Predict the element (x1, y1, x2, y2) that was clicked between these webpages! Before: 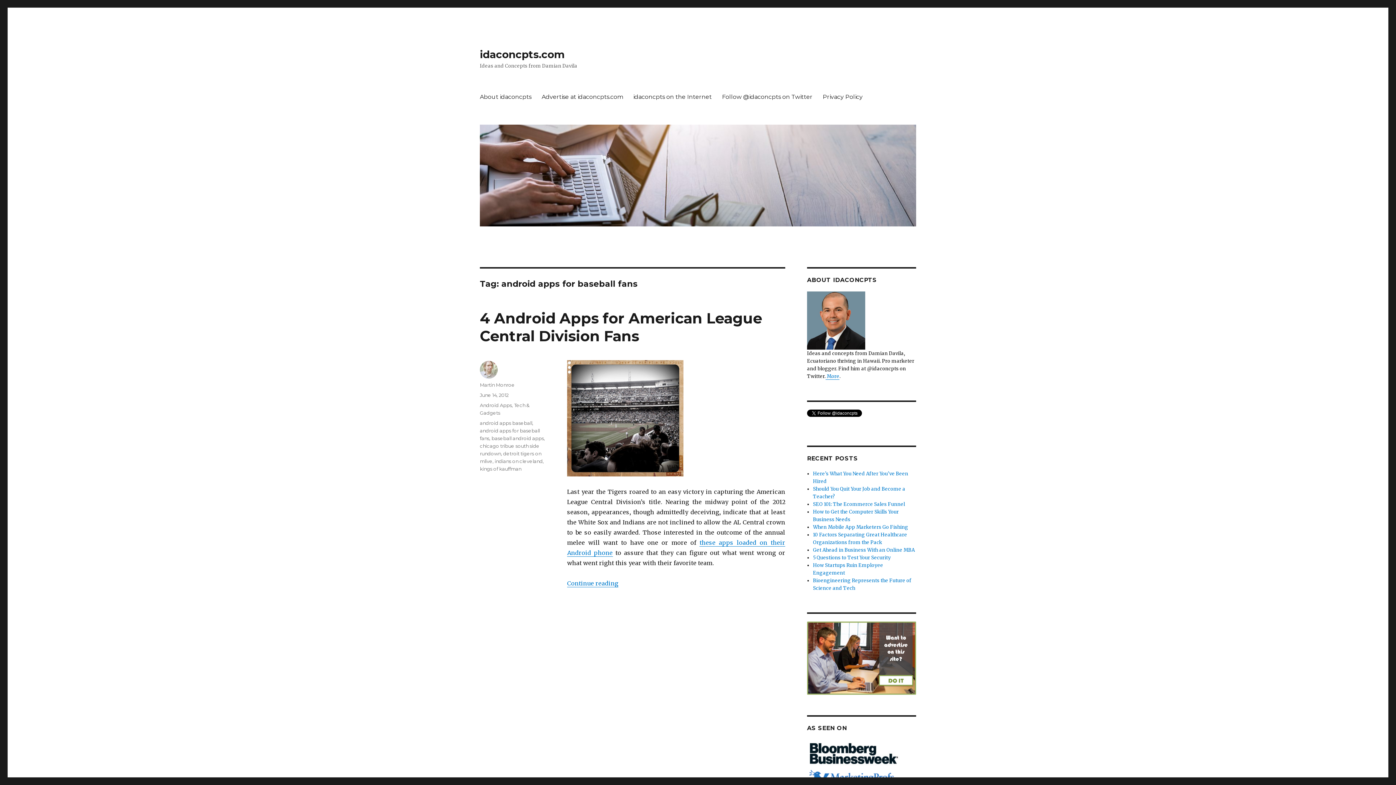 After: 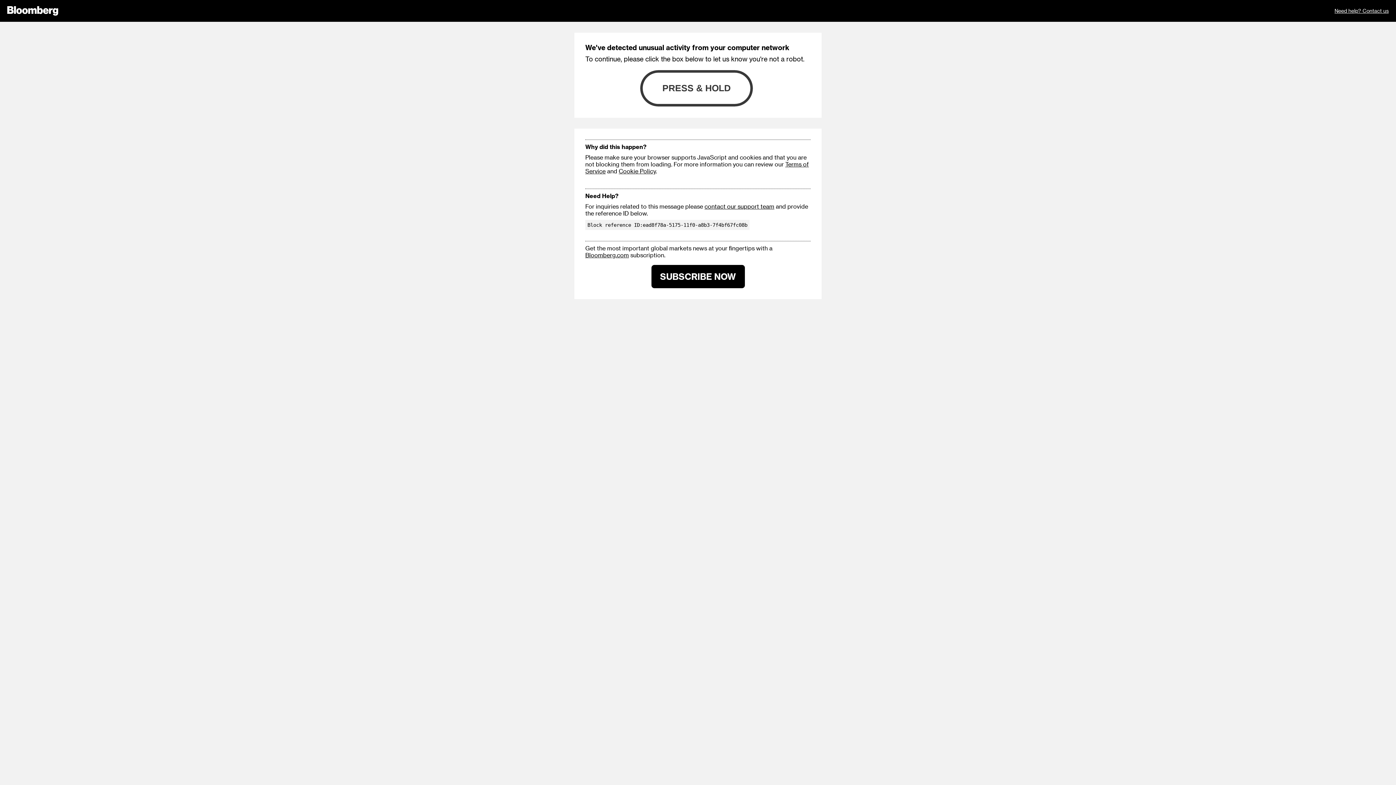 Action: bbox: (807, 739, 916, 768)